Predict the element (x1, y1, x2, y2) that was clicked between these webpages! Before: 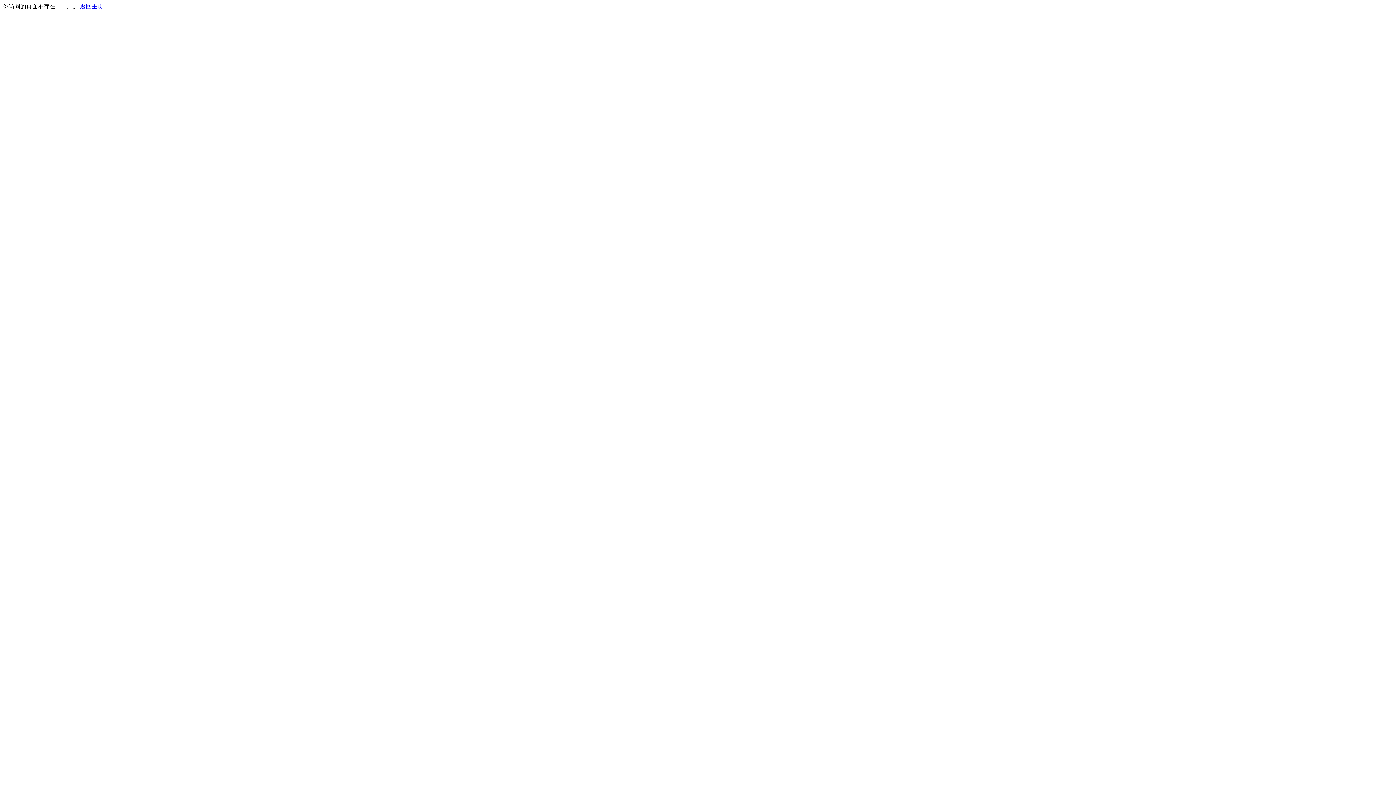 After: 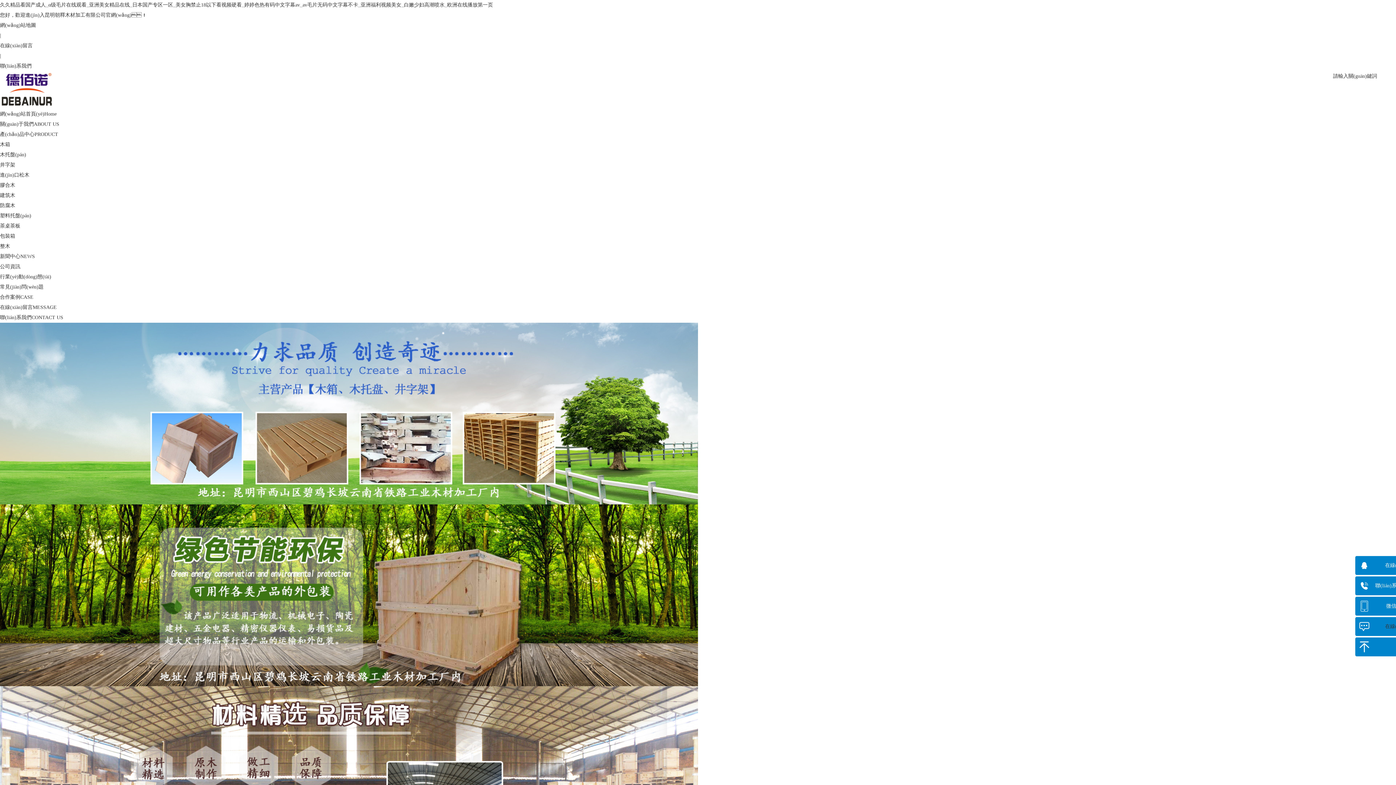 Action: label: 返回主页 bbox: (80, 3, 103, 9)